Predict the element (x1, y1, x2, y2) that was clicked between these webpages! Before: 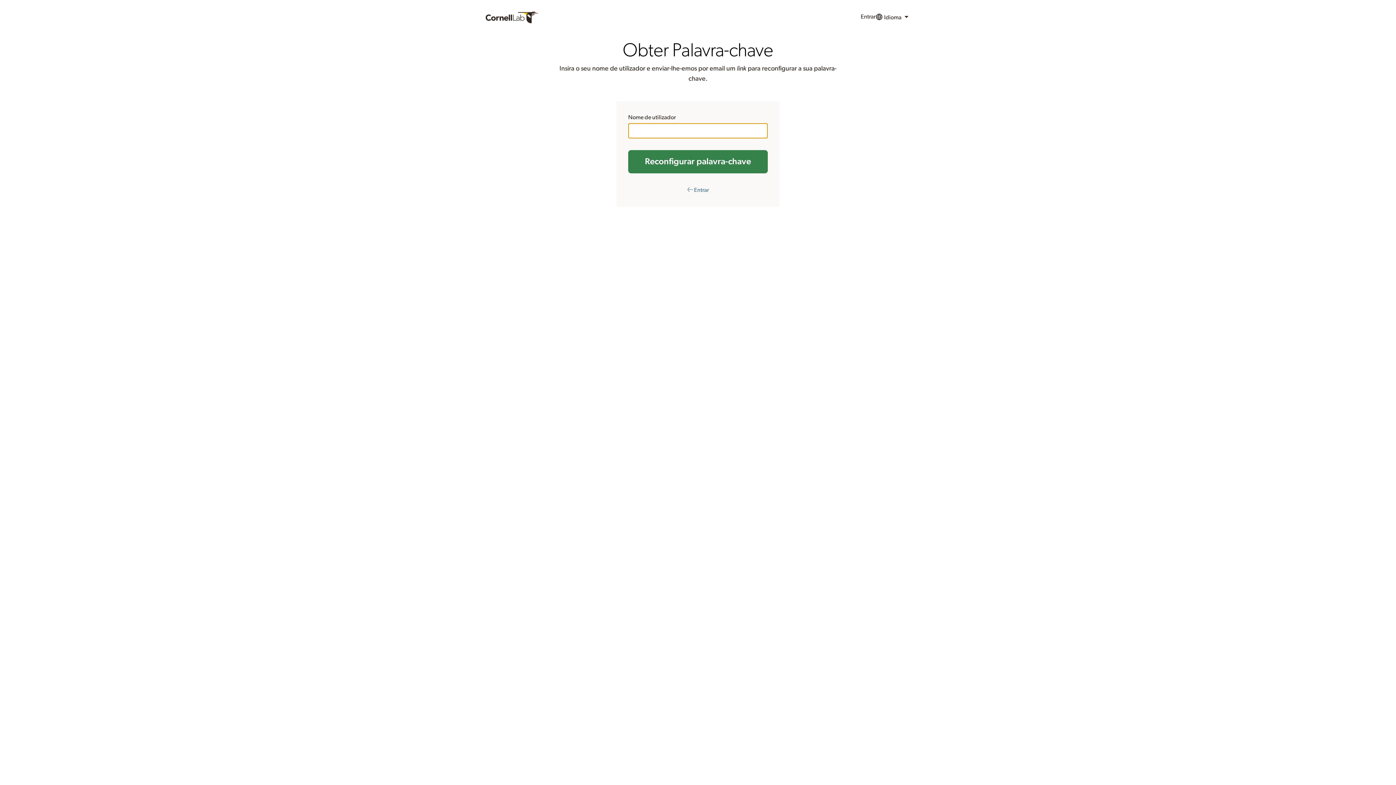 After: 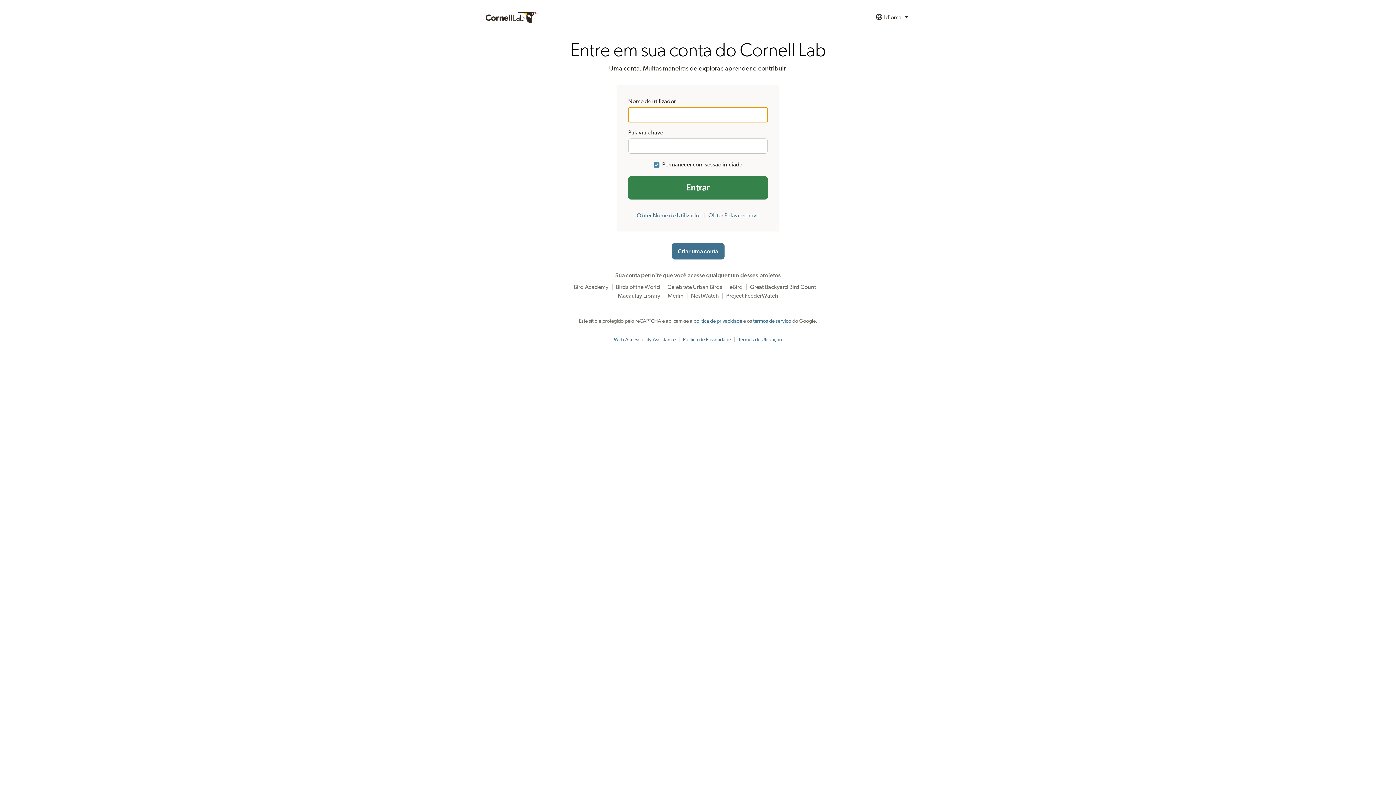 Action: bbox: (860, 9, 875, 25) label: Entrar